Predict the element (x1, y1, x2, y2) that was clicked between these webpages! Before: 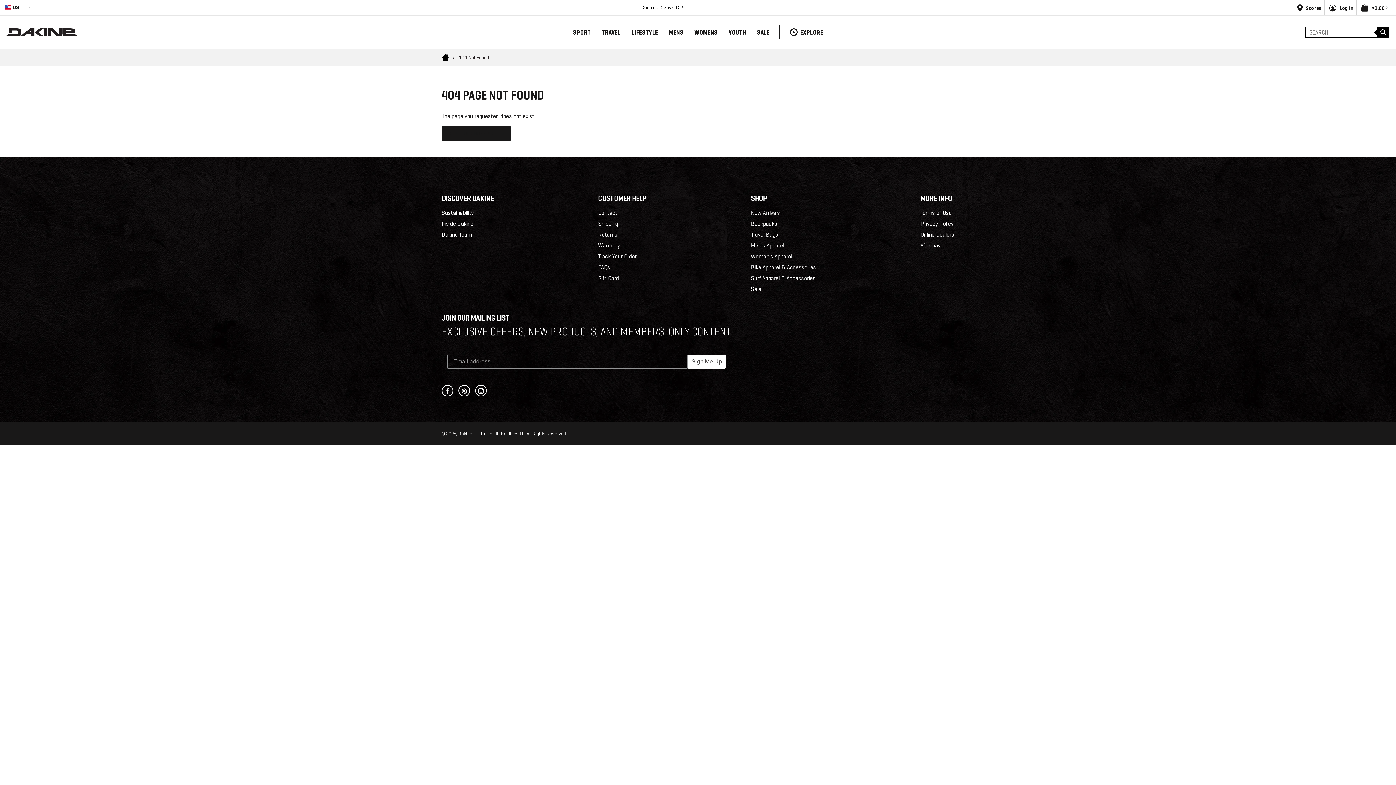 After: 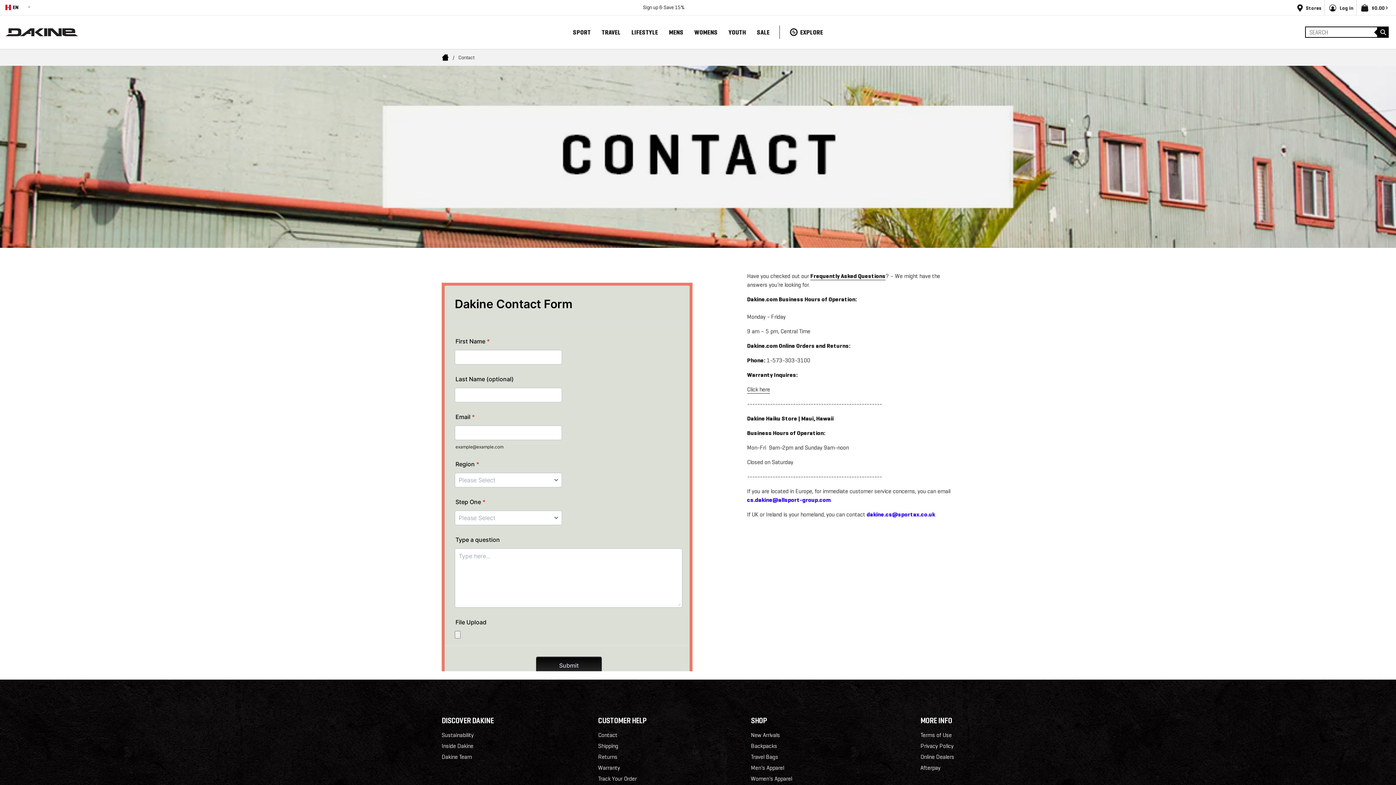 Action: label: /pages/contact bbox: (598, 209, 617, 216)